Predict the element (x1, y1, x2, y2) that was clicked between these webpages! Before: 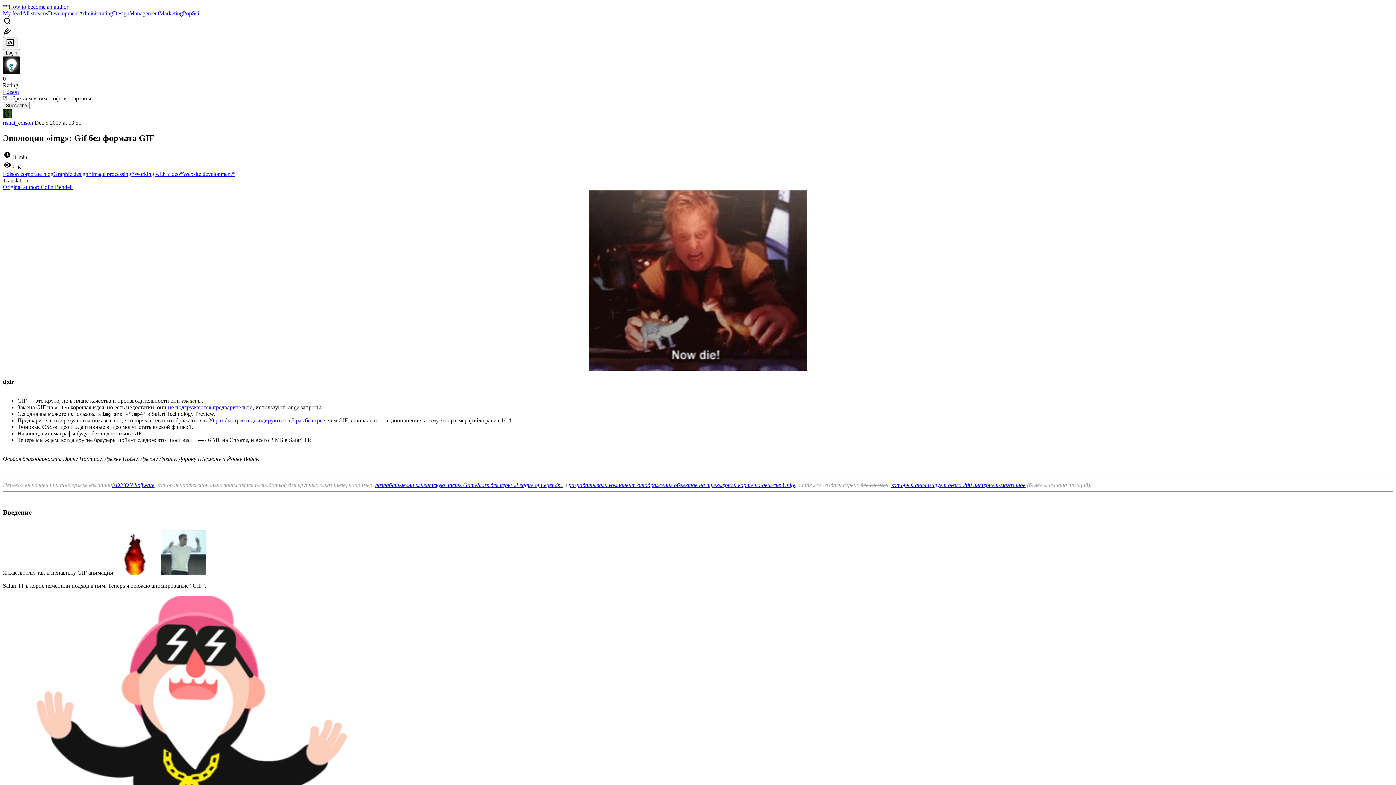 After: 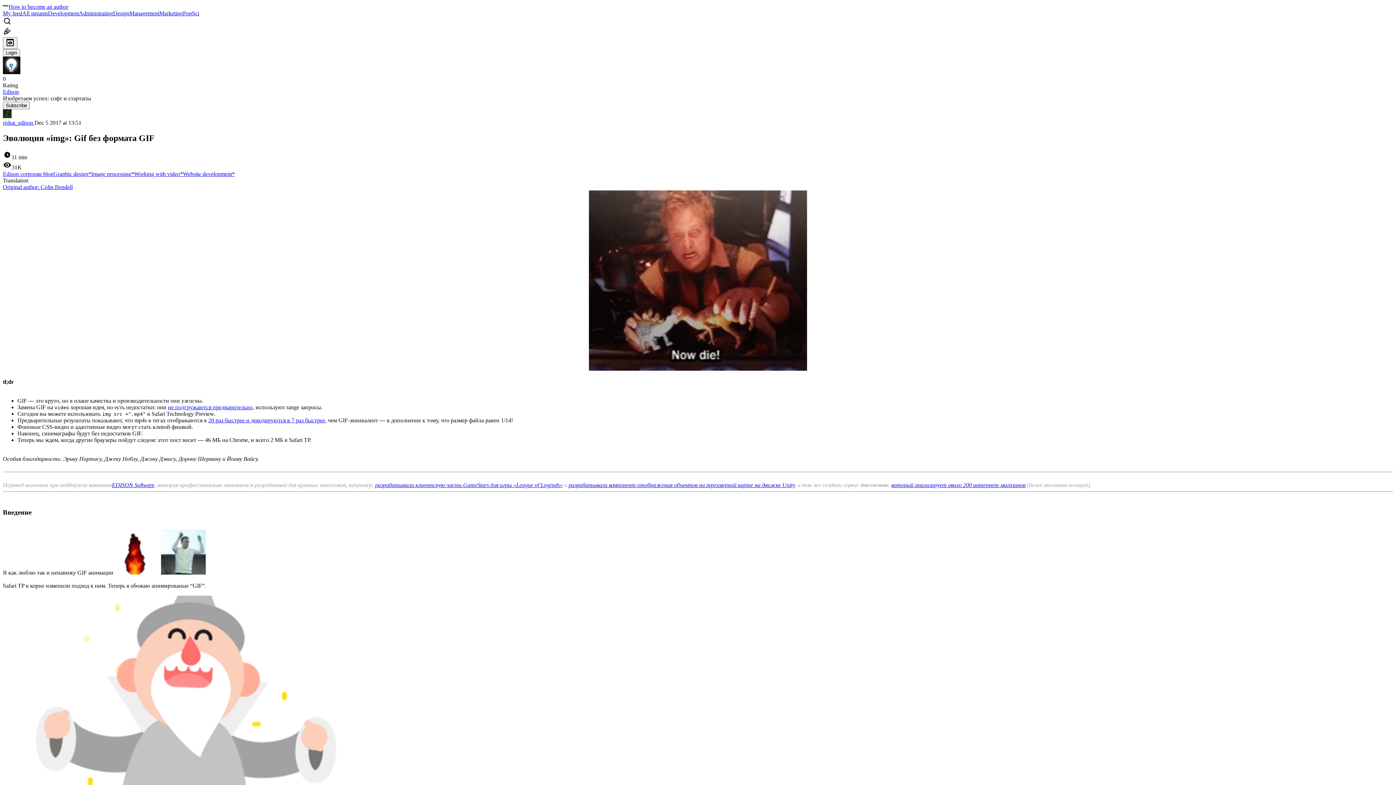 Action: label: Original author: Colin Bendell bbox: (2, 183, 72, 190)